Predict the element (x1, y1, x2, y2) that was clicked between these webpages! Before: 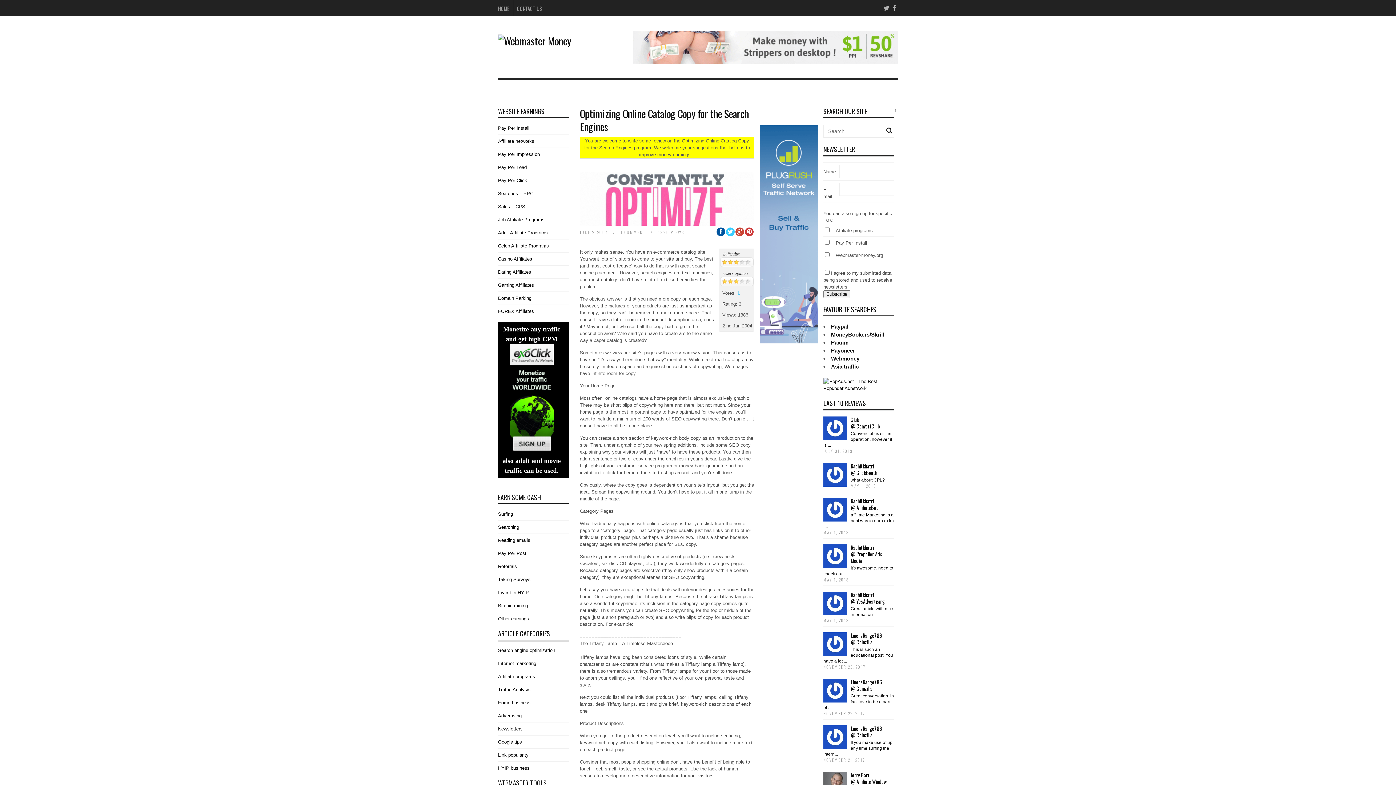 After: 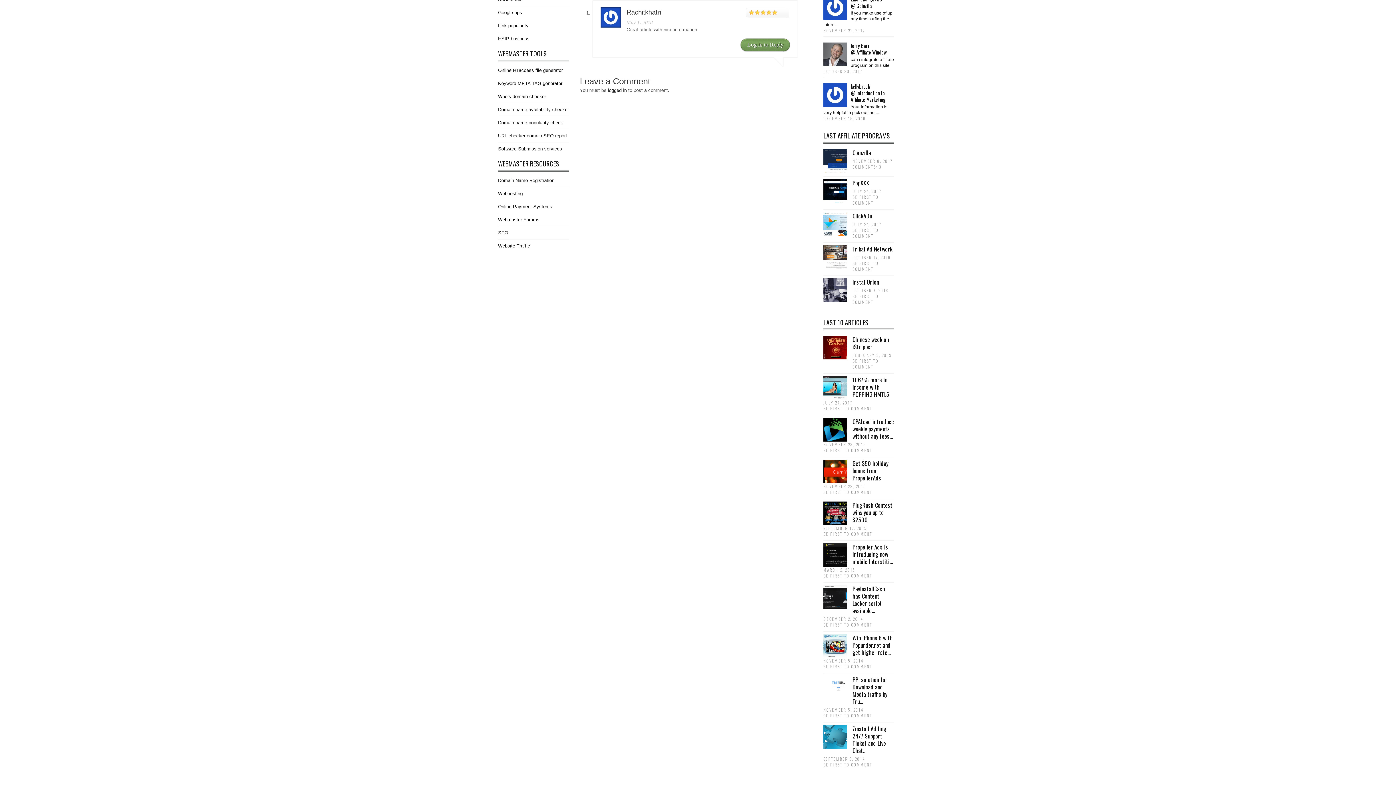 Action: bbox: (823, 592, 894, 605) label: Rachitkhatri
@ YesAdvertising